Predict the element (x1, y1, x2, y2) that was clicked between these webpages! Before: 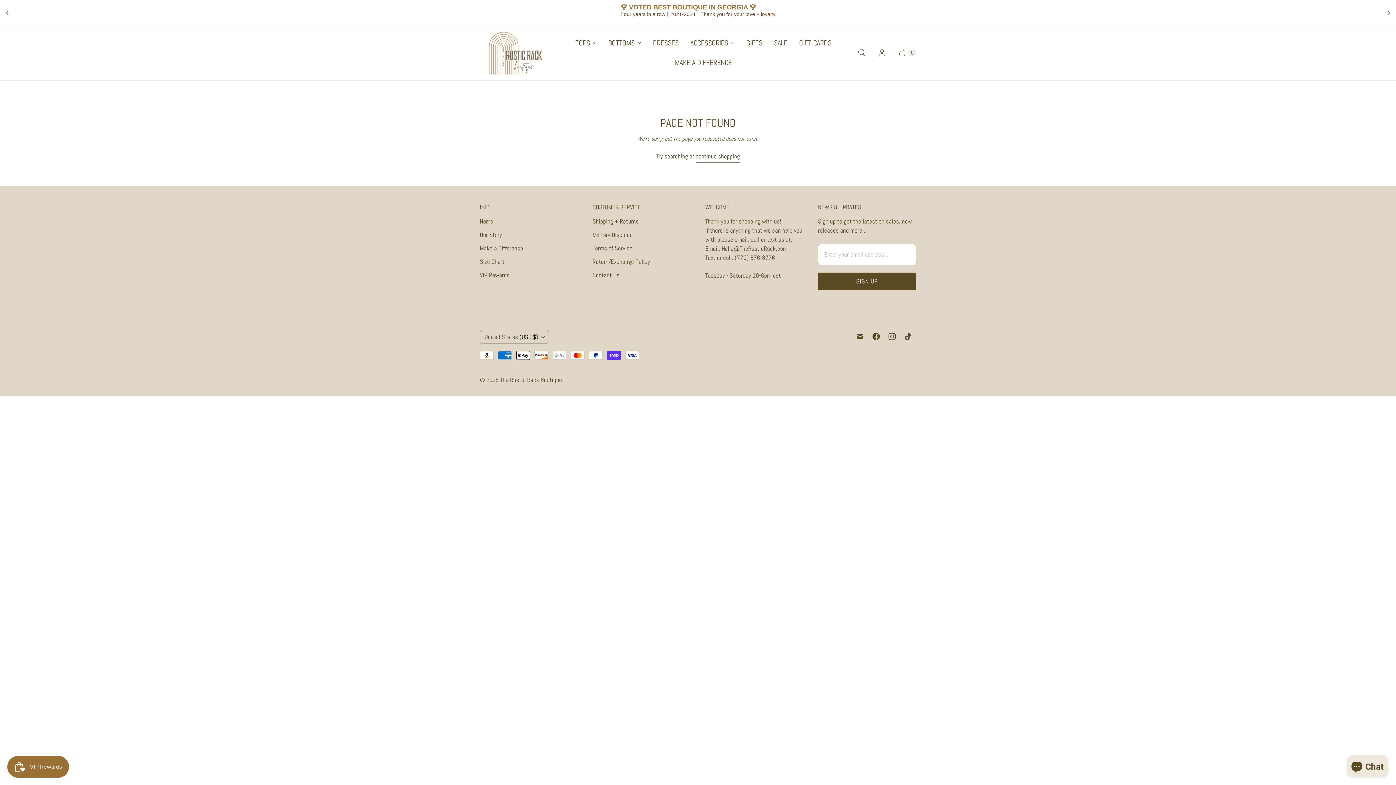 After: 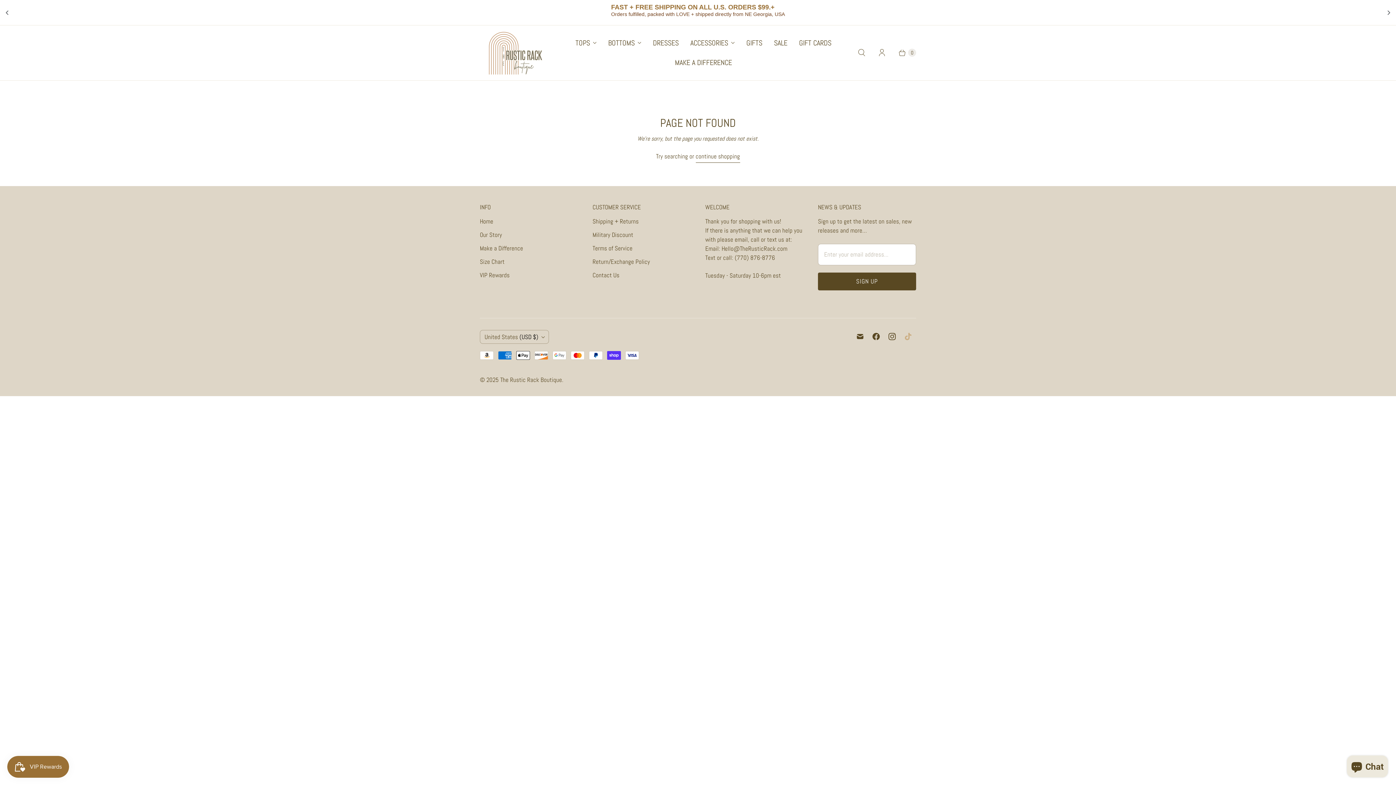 Action: bbox: (900, 330, 916, 343) label: The Rustic Rack Boutique on TikTok